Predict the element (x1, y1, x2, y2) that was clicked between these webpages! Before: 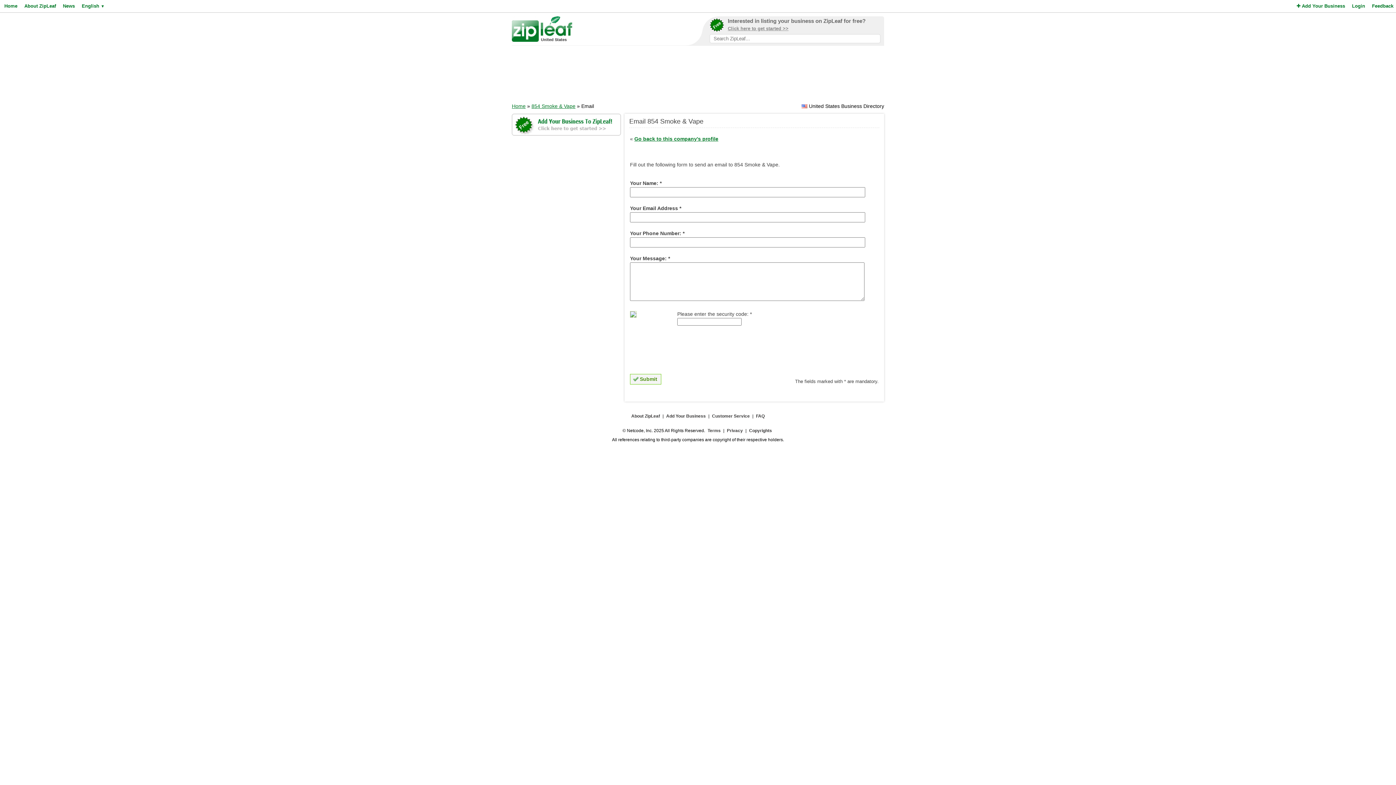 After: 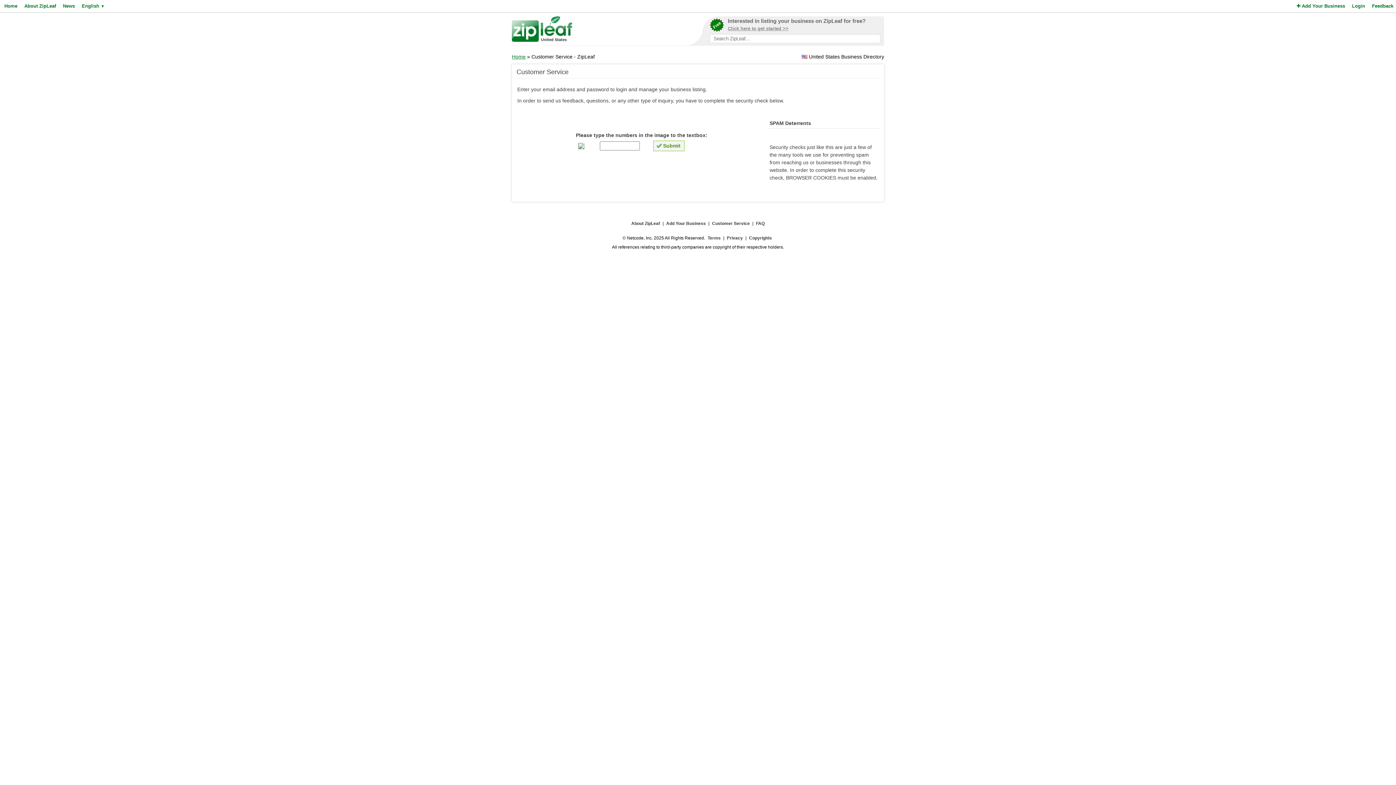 Action: bbox: (1370, 0, 1393, 12) label: Feedback